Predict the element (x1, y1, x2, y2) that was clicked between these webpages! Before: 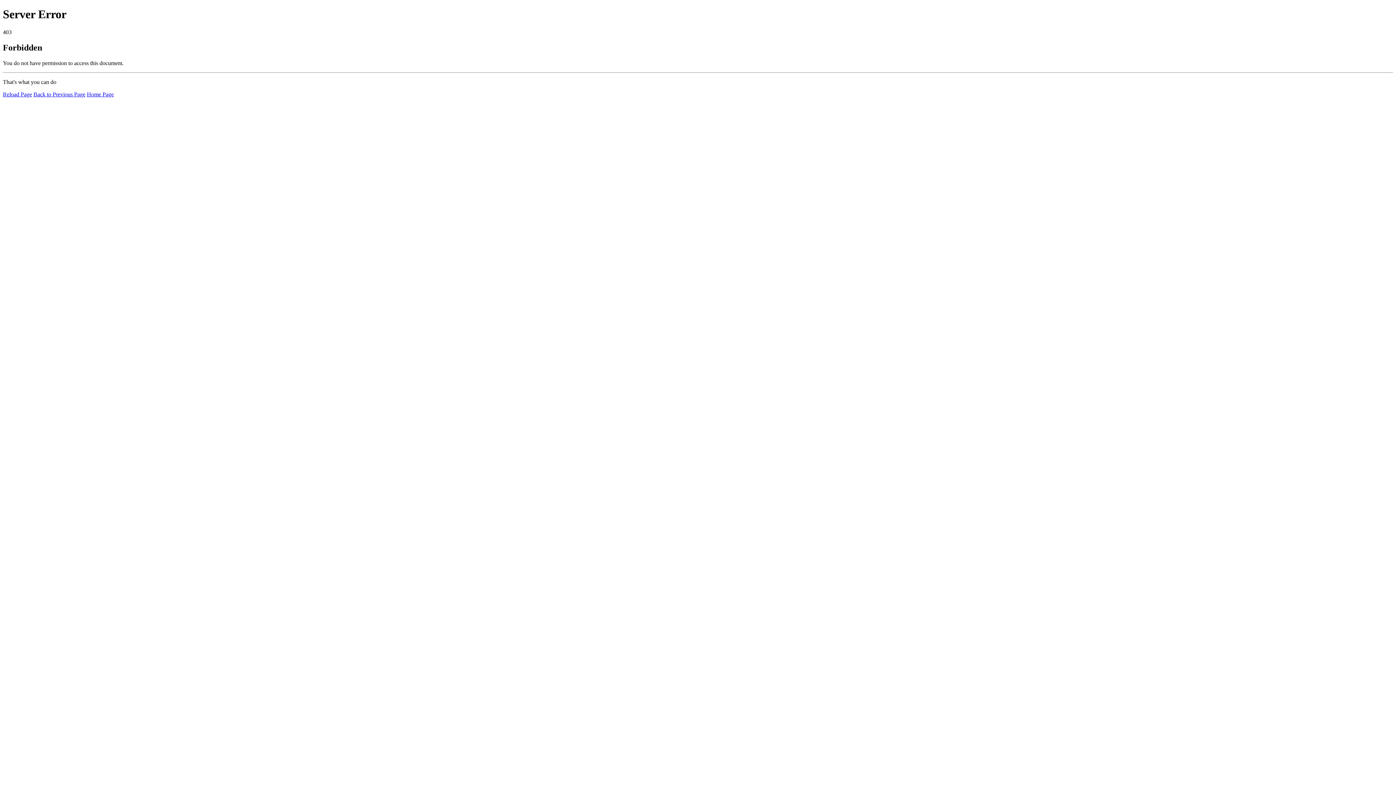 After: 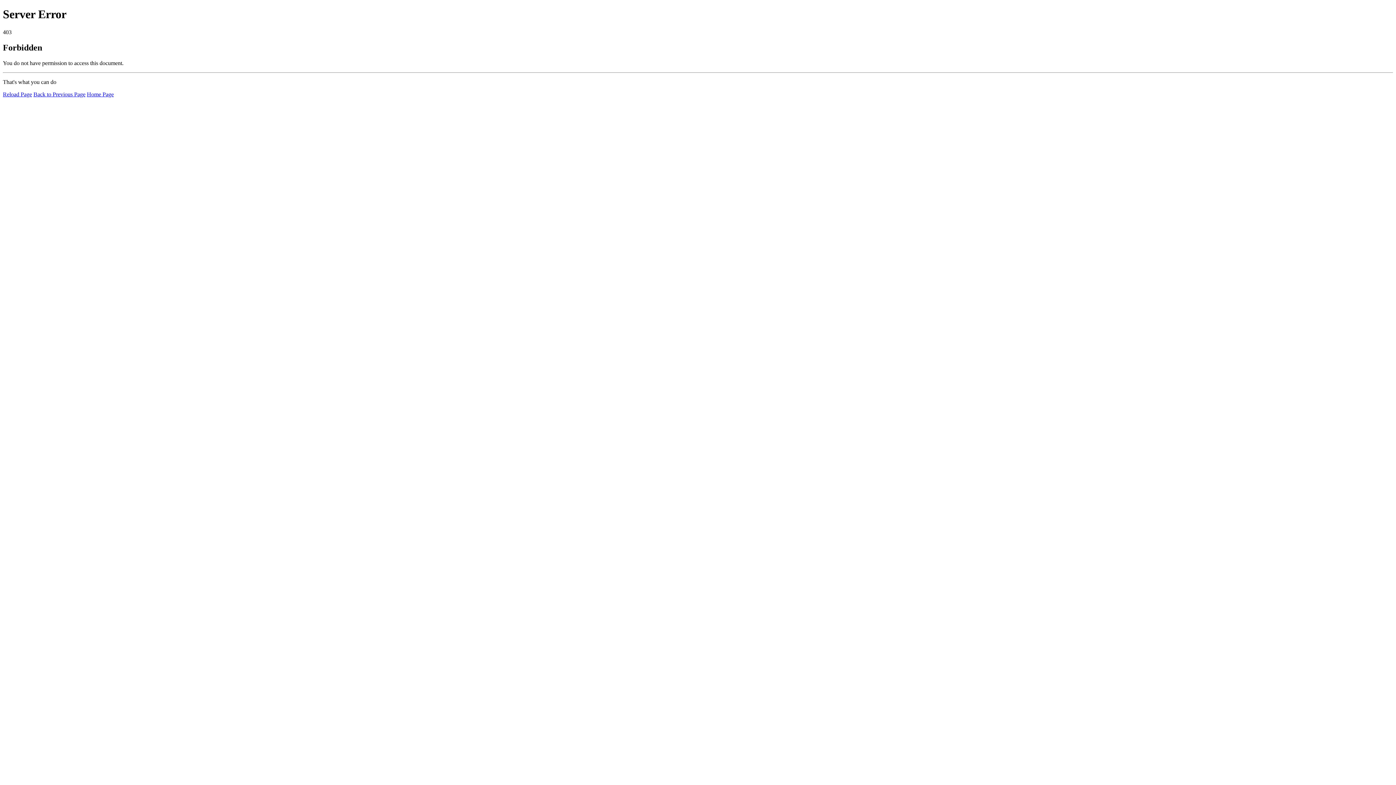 Action: label: Home Page bbox: (86, 91, 113, 97)